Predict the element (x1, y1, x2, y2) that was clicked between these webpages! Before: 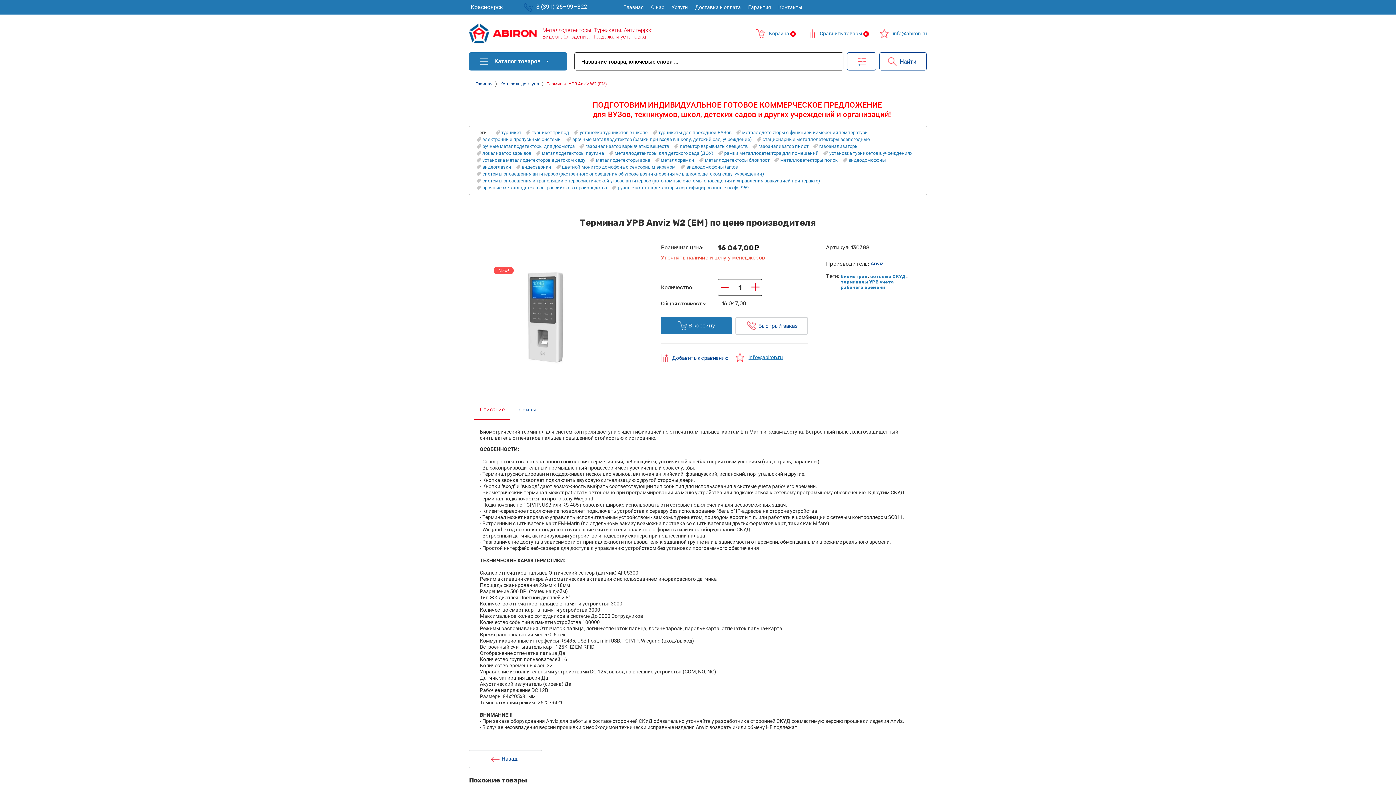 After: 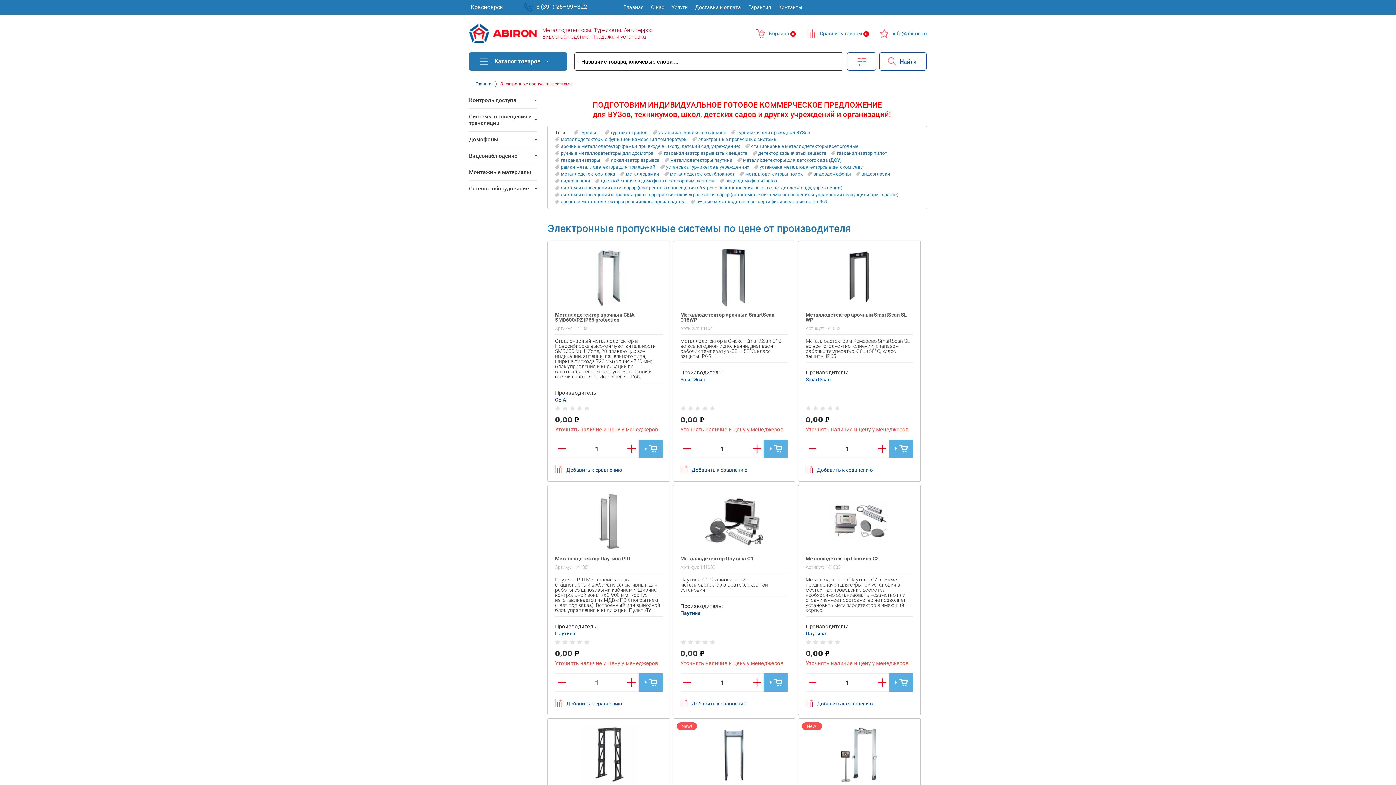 Action: label: электронные пропускные системы bbox: (476, 136, 561, 142)